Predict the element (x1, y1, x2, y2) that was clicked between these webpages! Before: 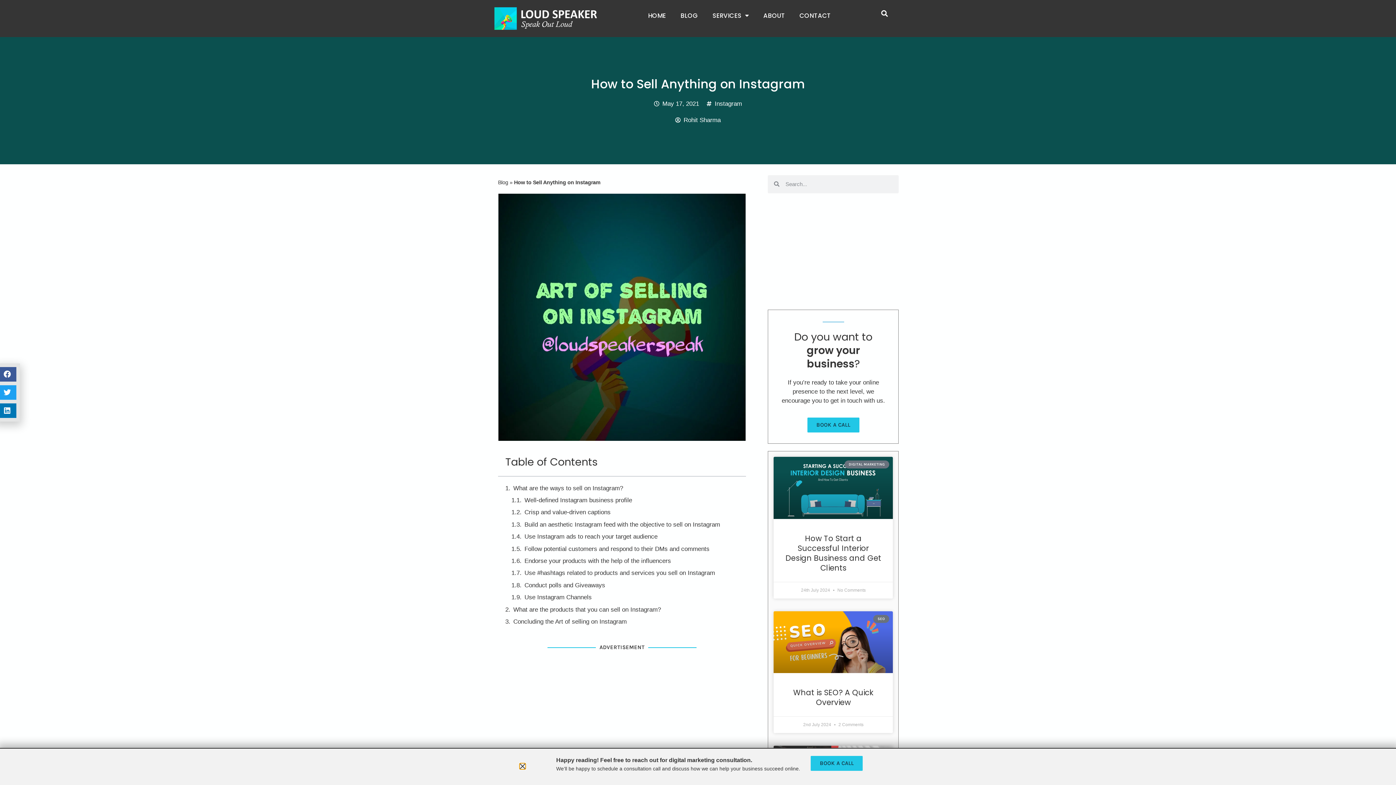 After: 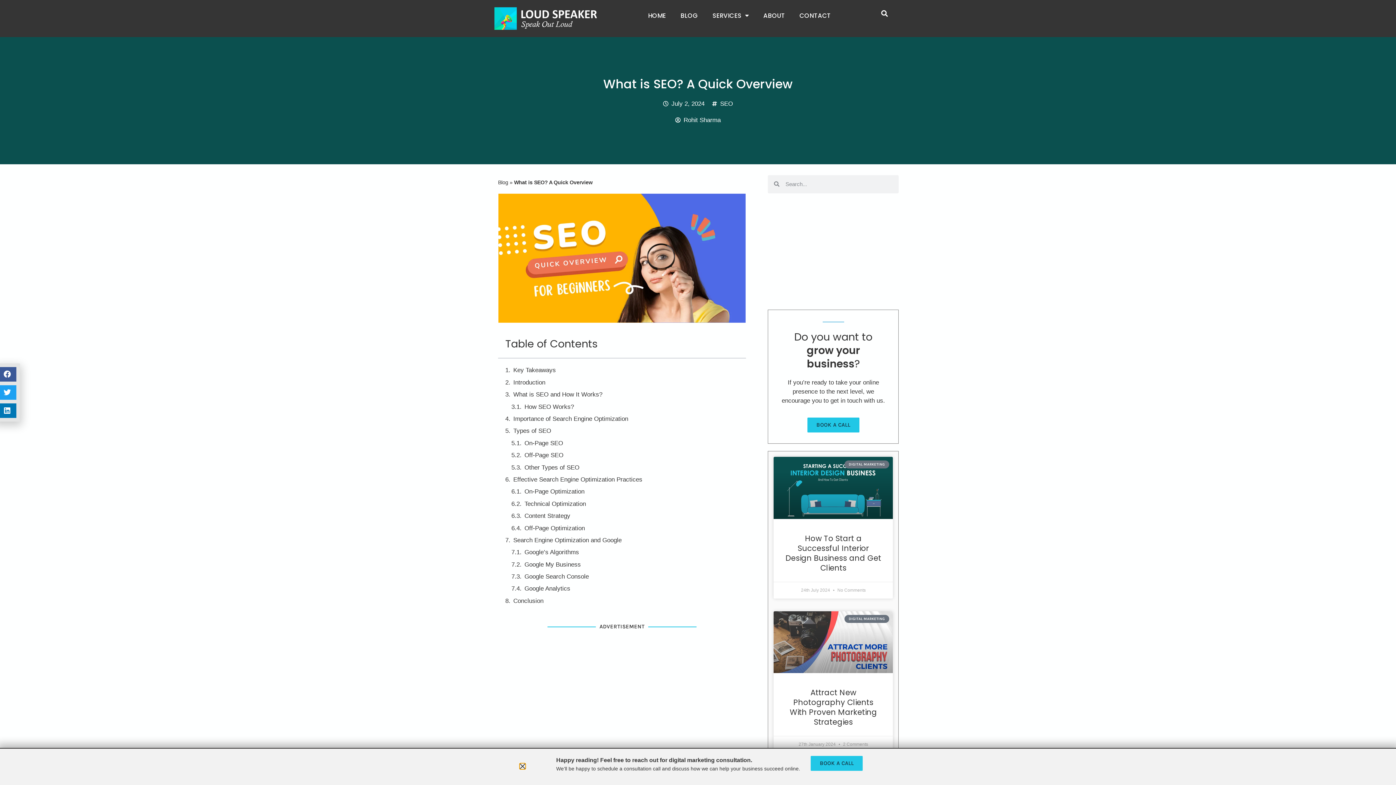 Action: label: What is SEO? A Quick Overview bbox: (793, 687, 873, 708)